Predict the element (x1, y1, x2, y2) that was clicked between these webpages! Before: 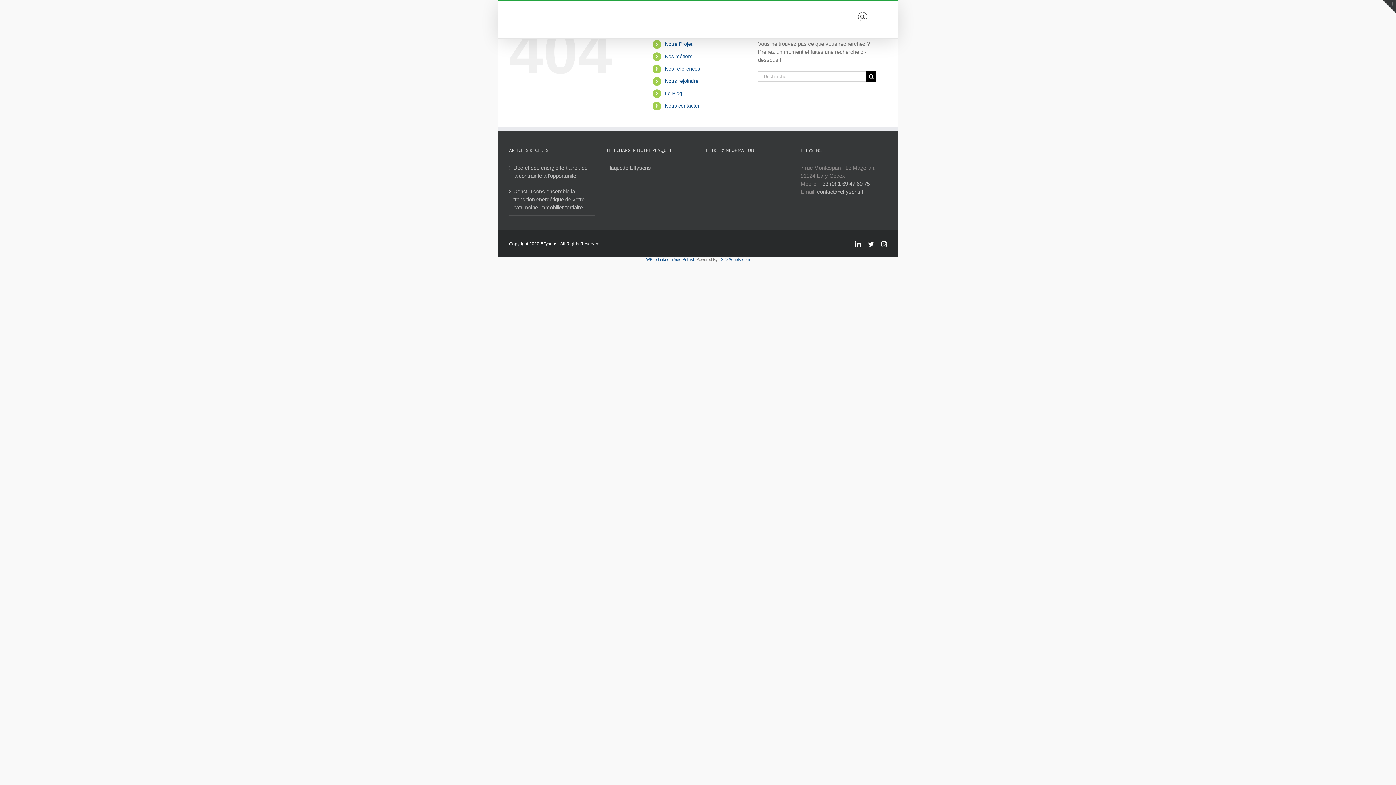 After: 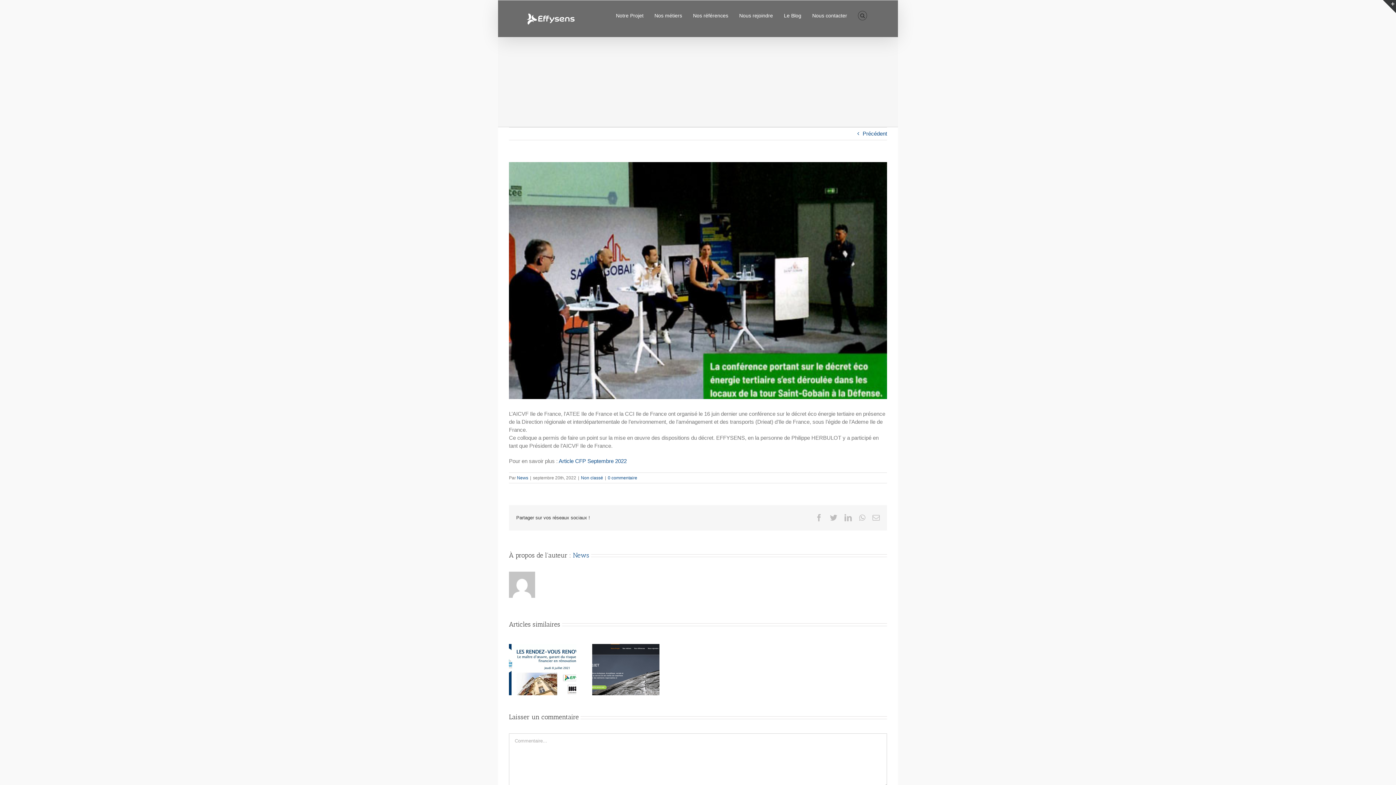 Action: bbox: (513, 163, 591, 179) label: Décret éco énergie tertiaire : de la contrainte à l’opportunité